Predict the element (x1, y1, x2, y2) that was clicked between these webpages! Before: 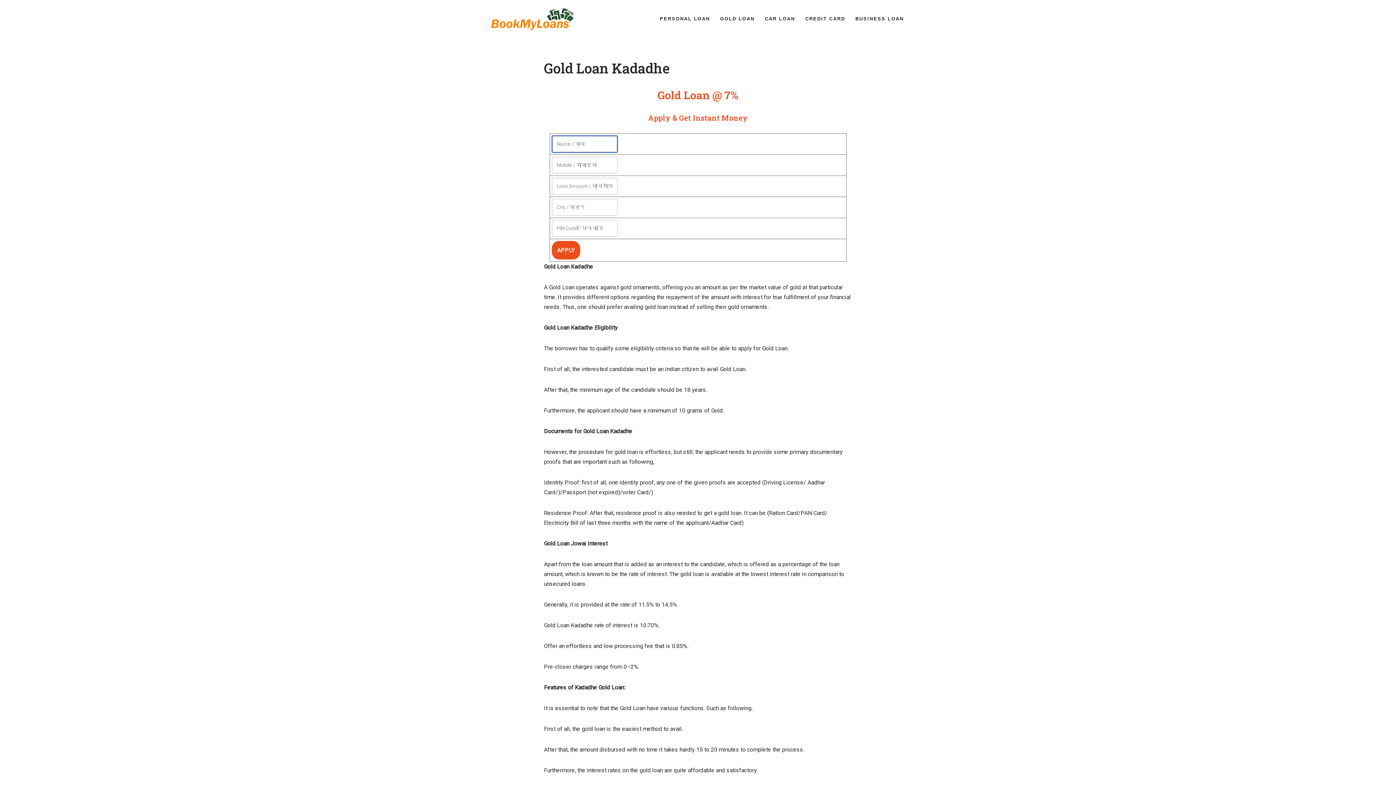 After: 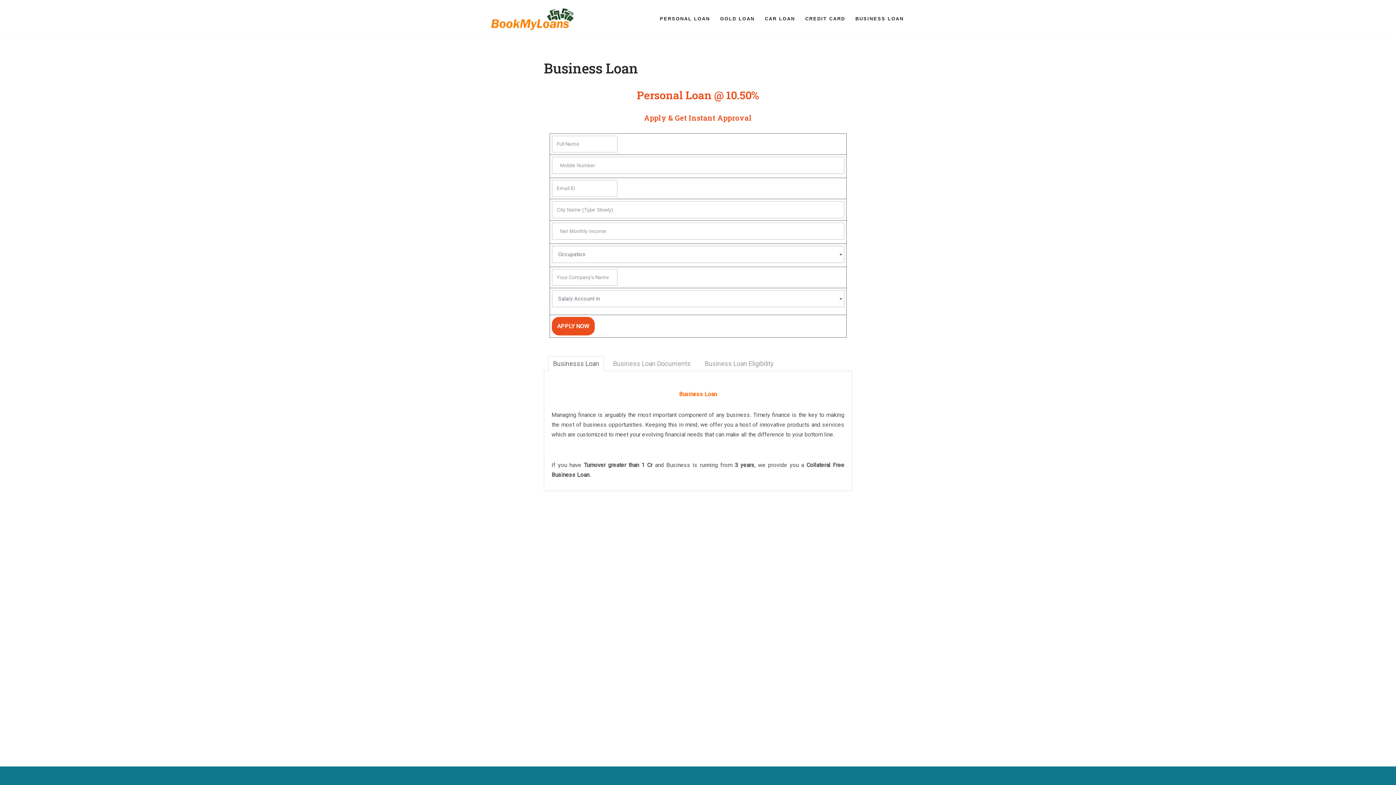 Action: label: BUSINESS LOAN bbox: (855, 14, 904, 23)